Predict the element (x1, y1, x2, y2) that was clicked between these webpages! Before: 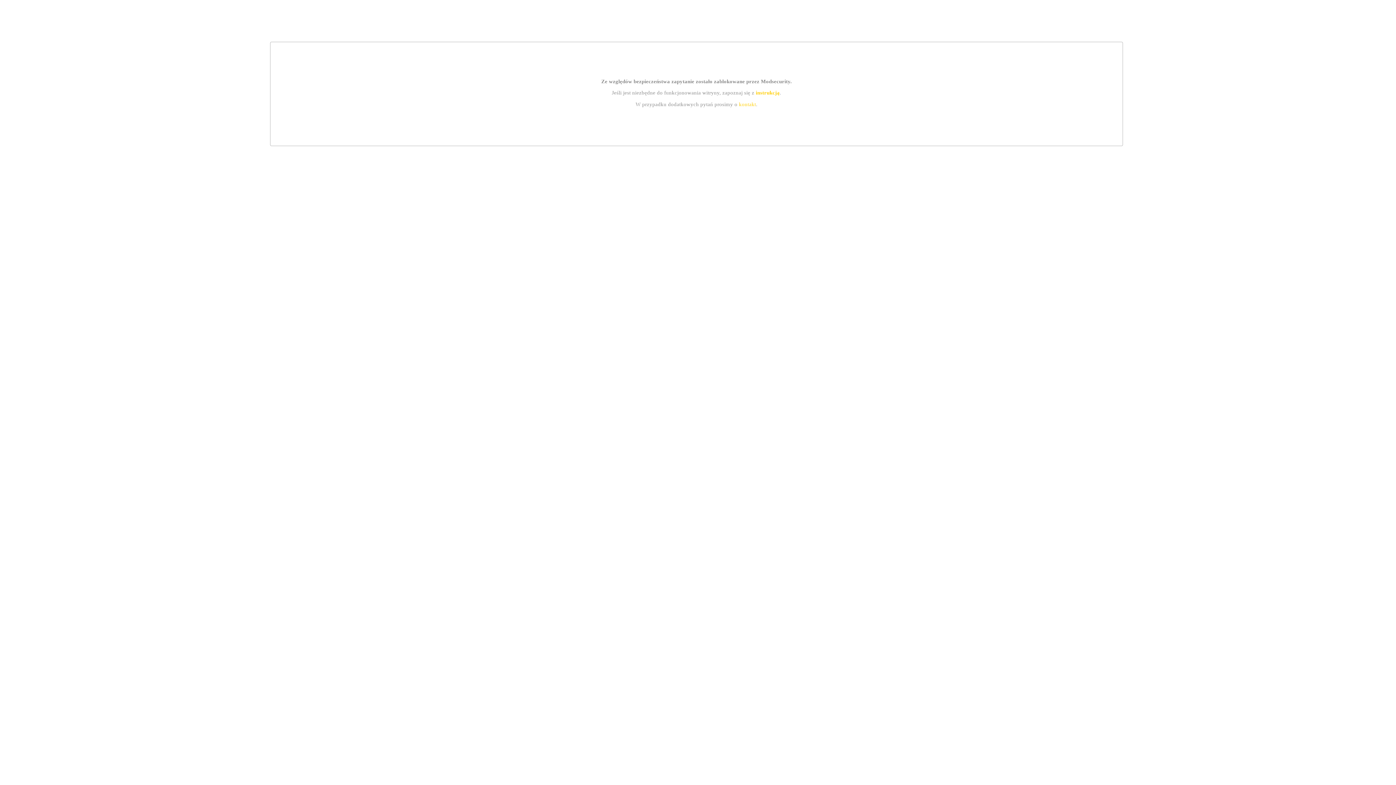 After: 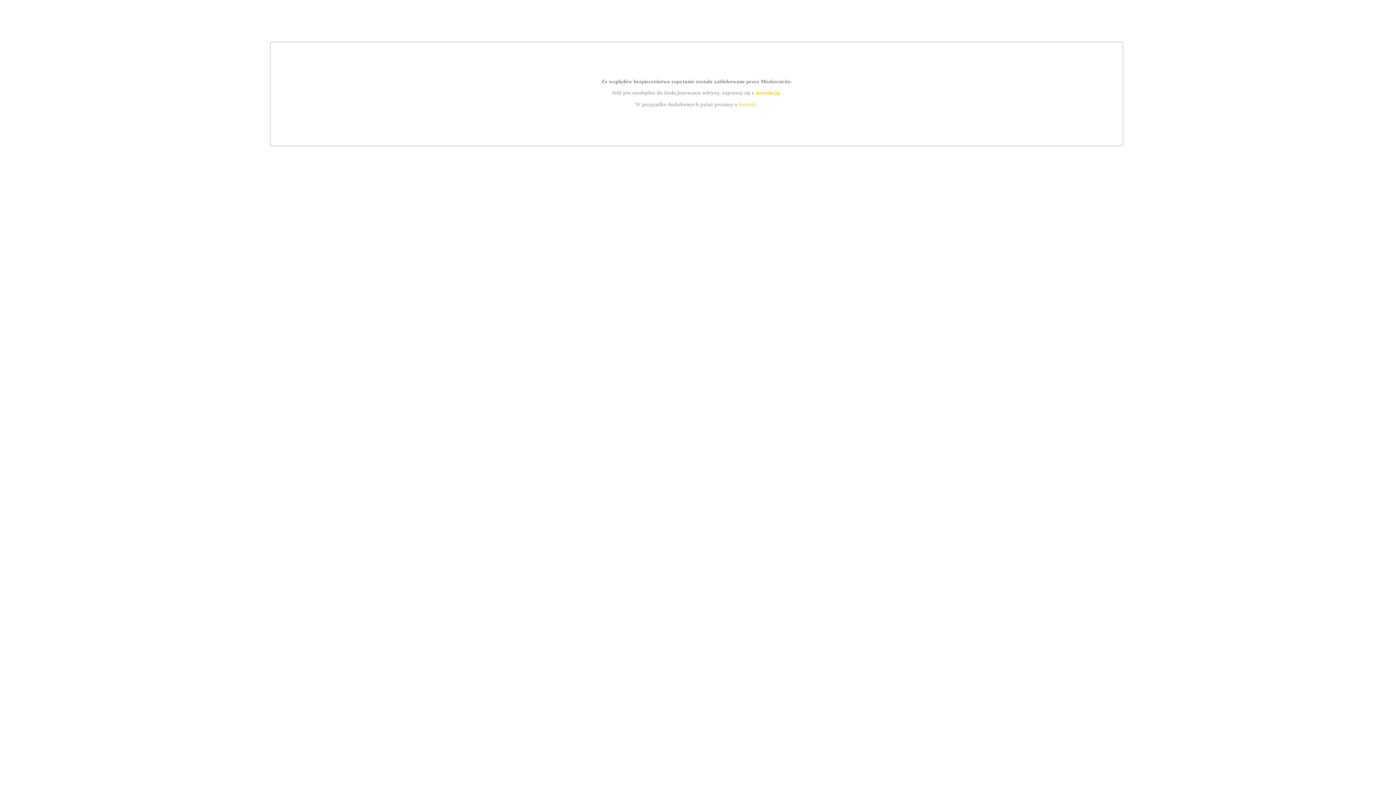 Action: bbox: (755, 89, 779, 95) label: instrukcją